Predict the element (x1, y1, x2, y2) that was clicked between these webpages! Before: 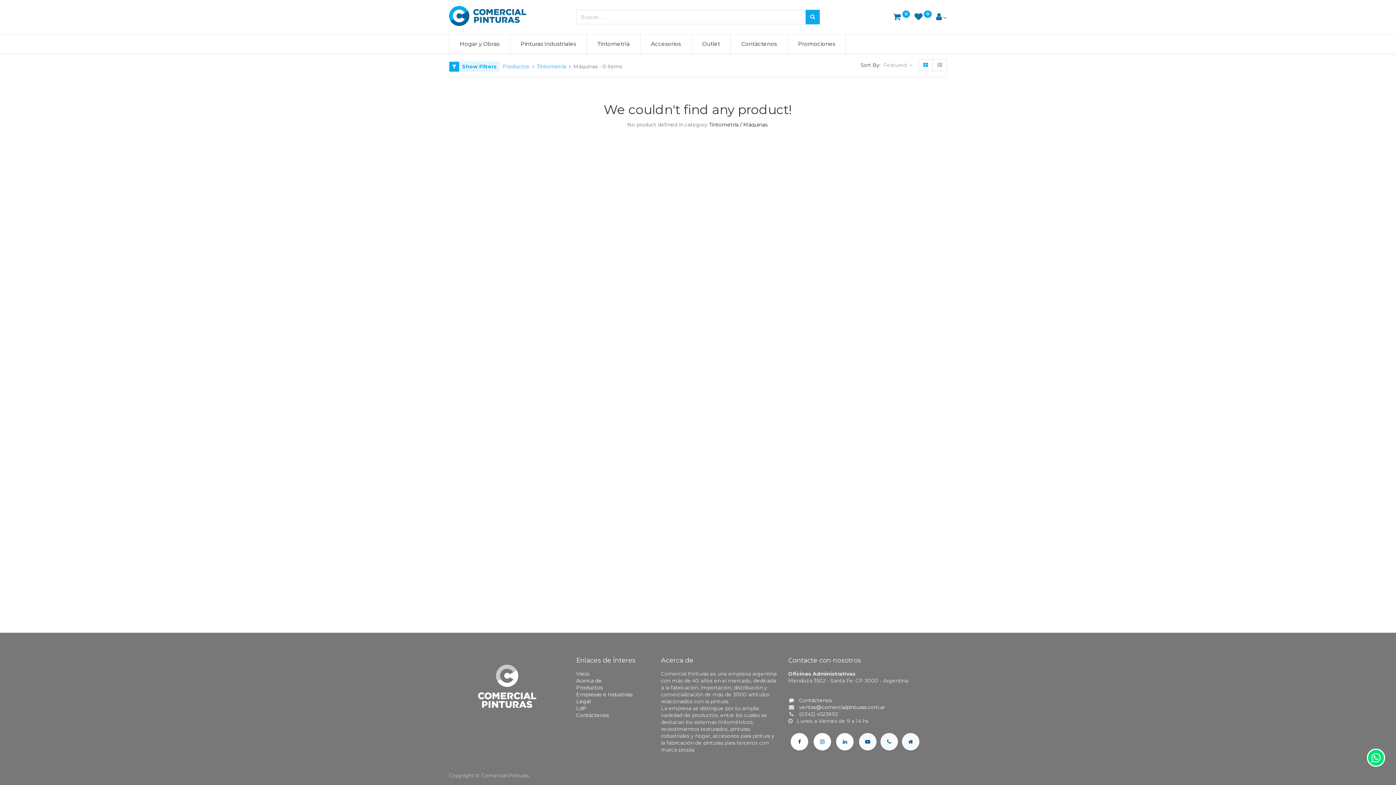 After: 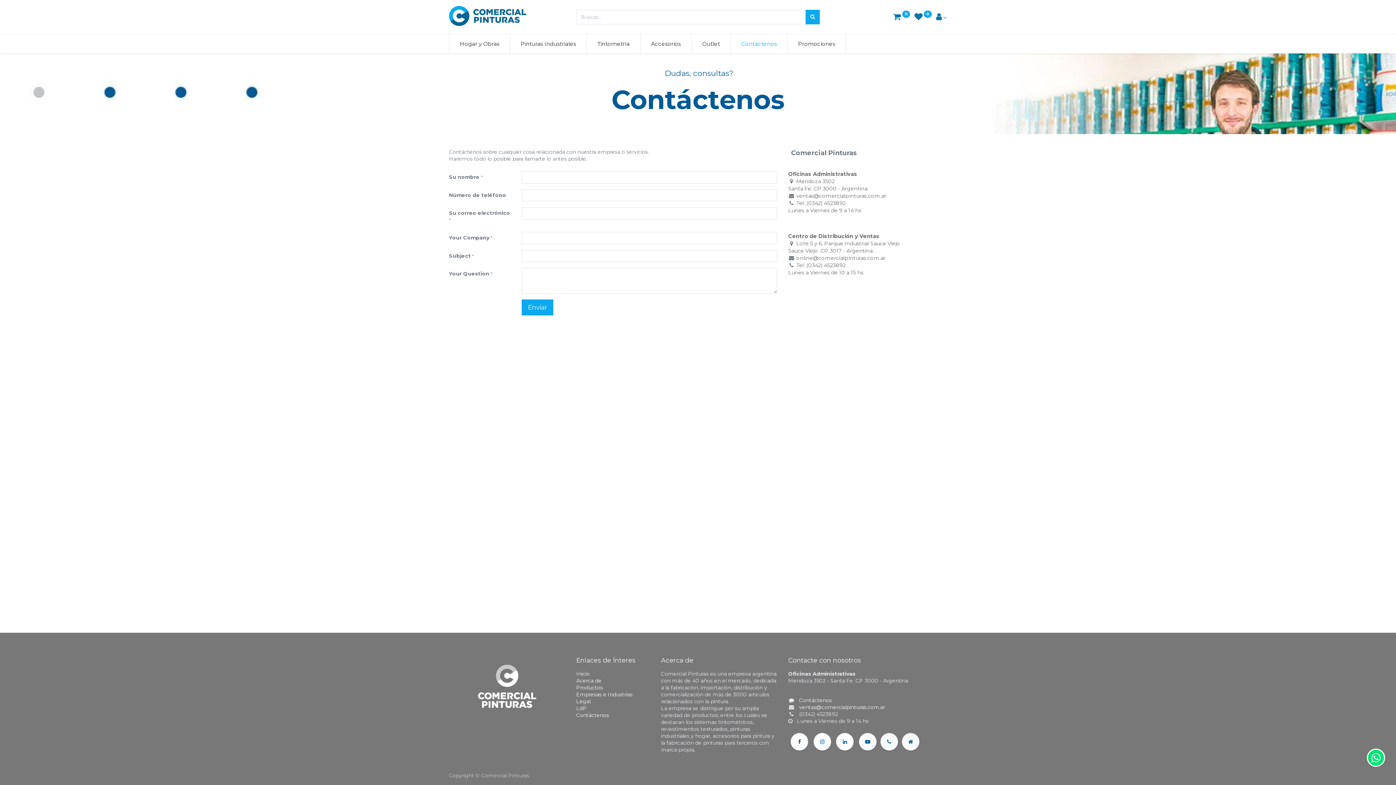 Action: bbox: (730, 34, 787, 53) label: Contáctenos